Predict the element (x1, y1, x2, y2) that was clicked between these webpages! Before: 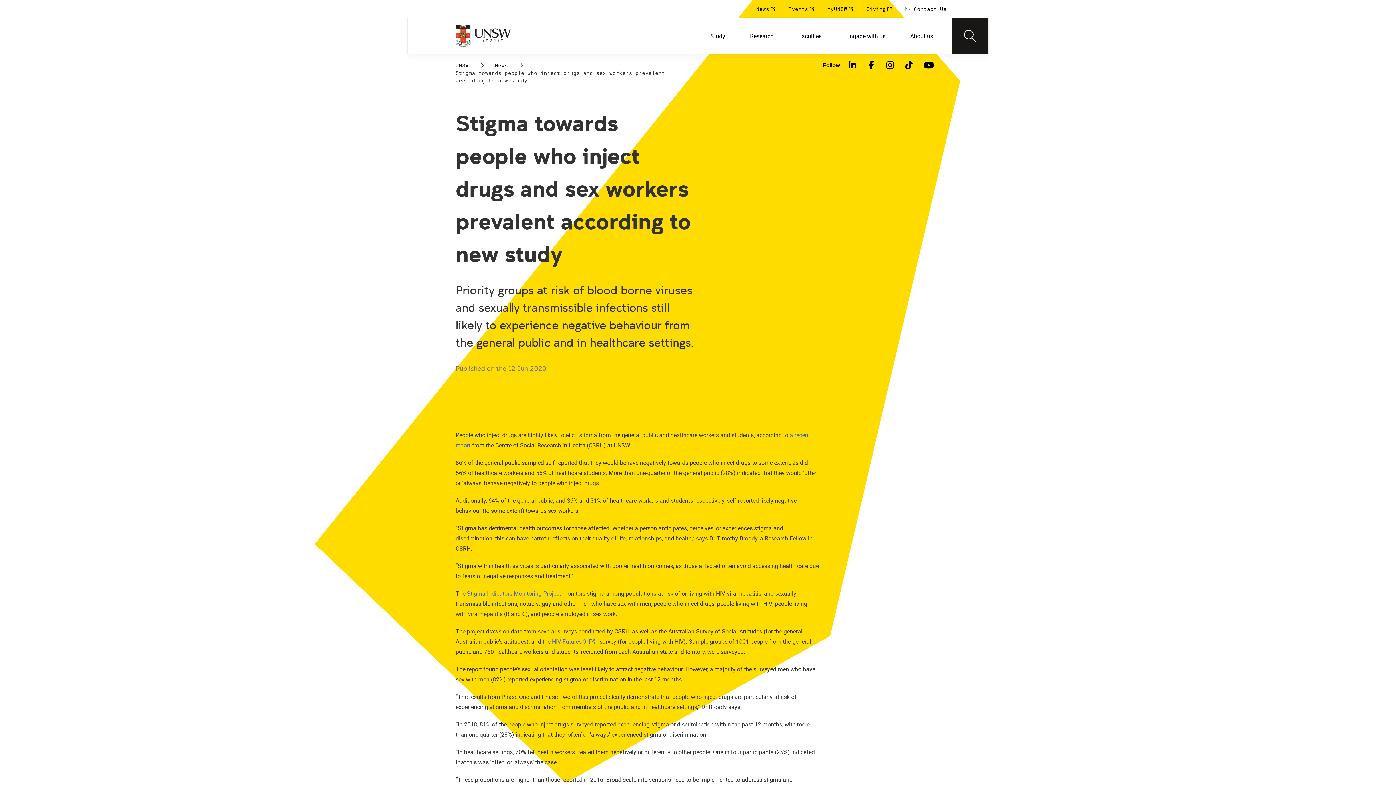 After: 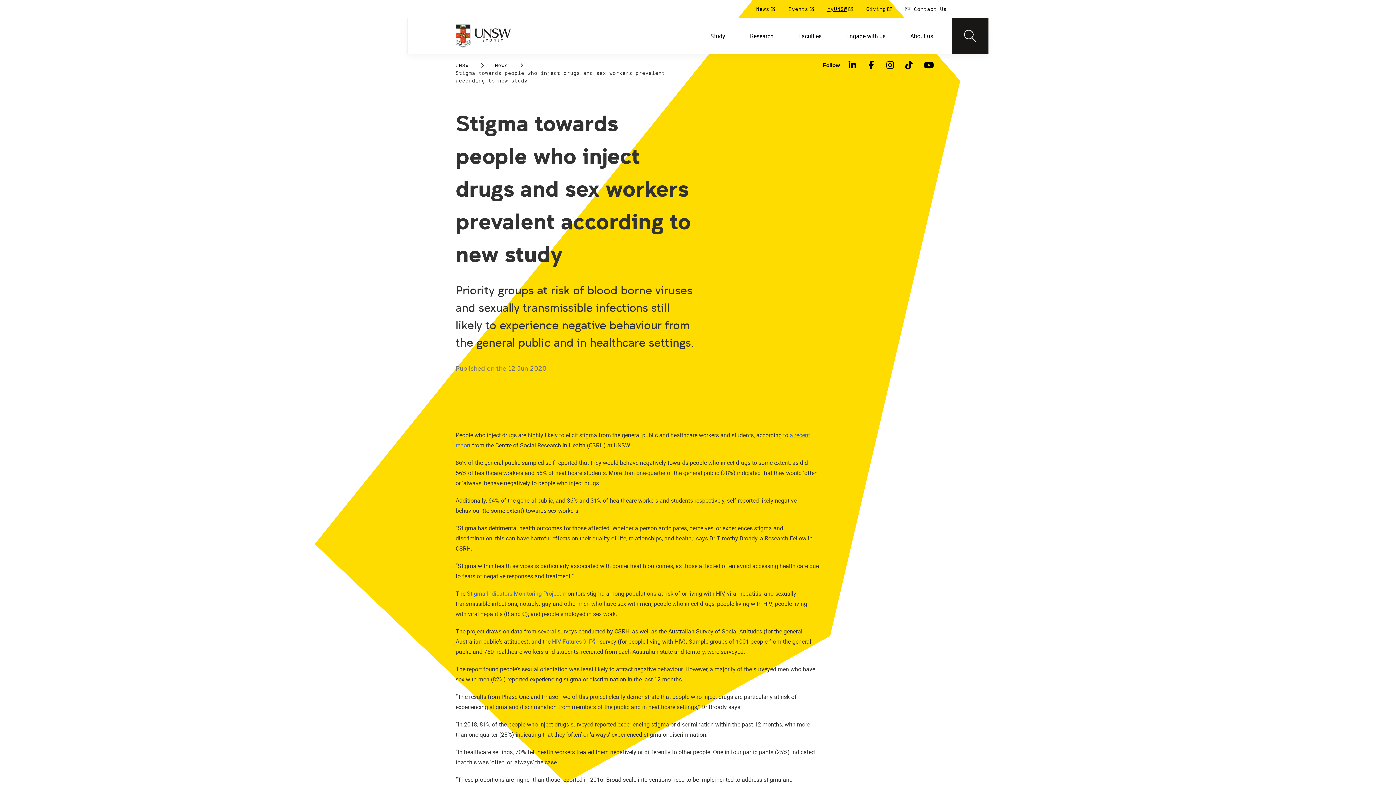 Action: label: myUNSW  bbox: (821, 0, 859, 17)